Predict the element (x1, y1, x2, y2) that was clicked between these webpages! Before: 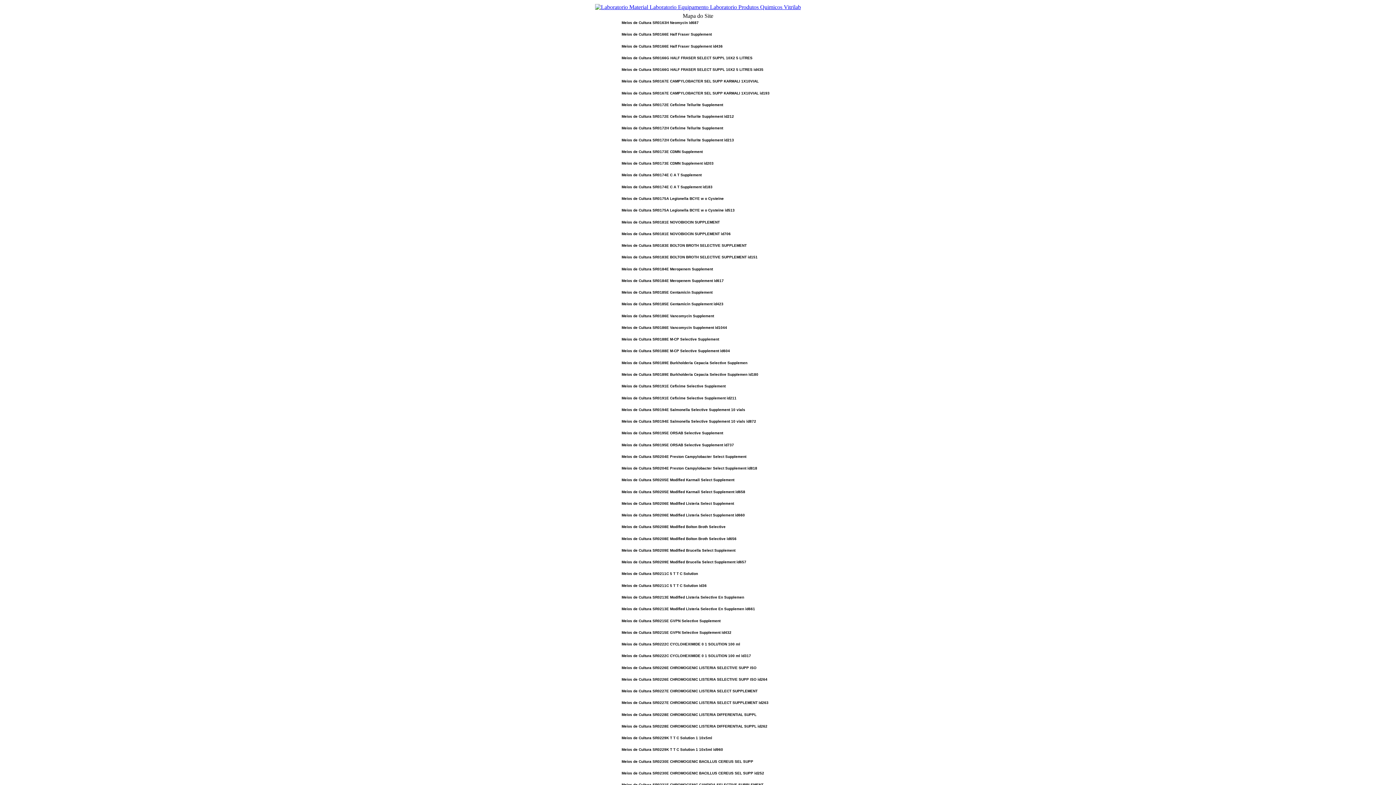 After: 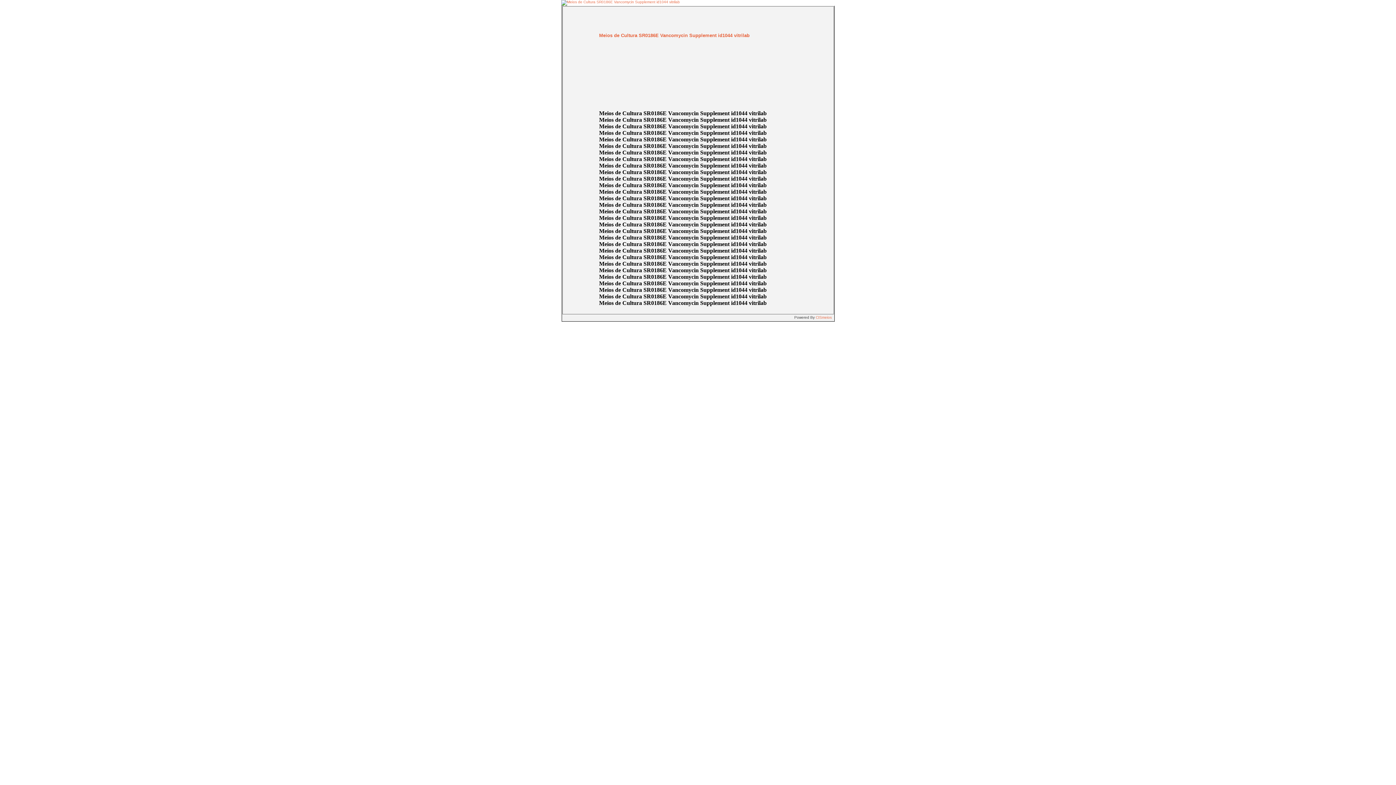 Action: label: Meios de Cultura SR0186E Vancomycin Supplement id1044 bbox: (621, 325, 727, 329)